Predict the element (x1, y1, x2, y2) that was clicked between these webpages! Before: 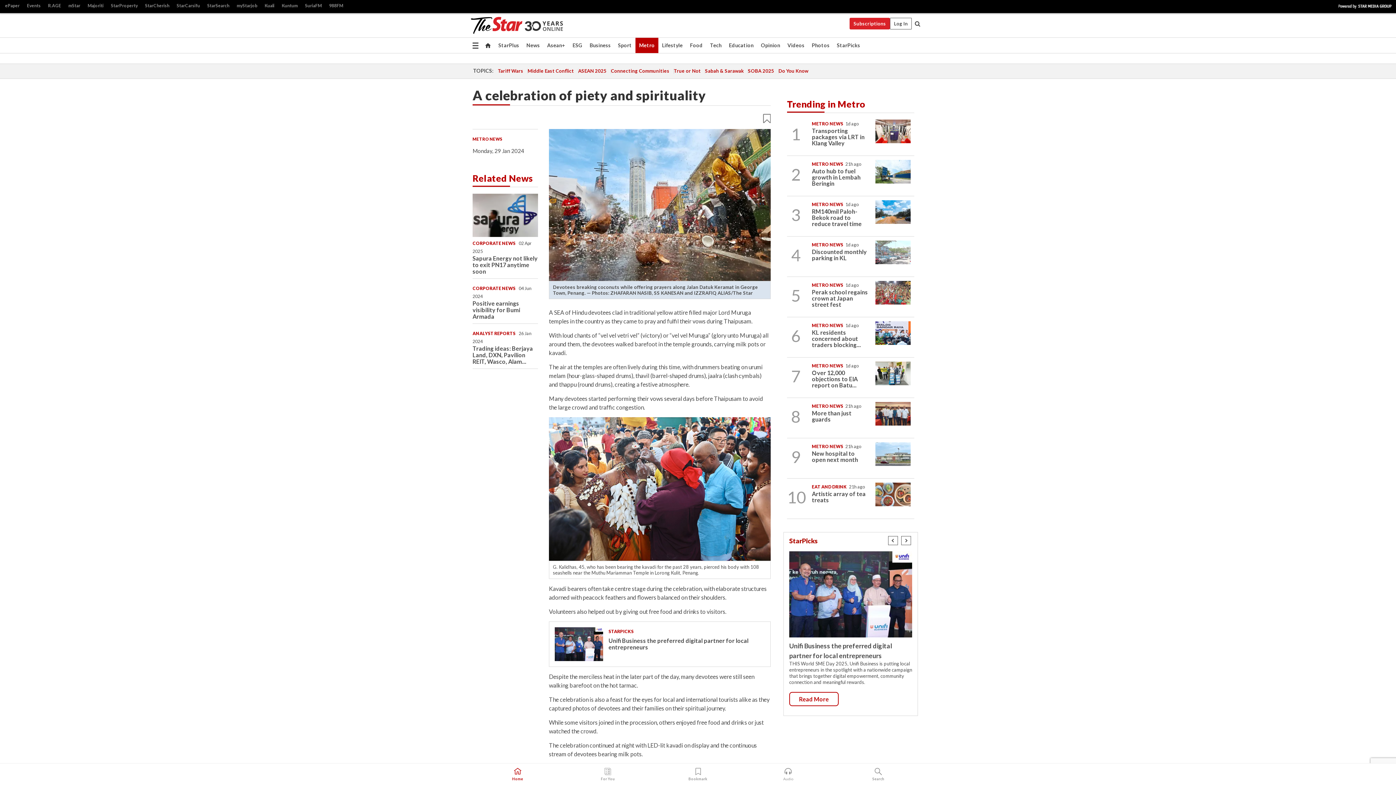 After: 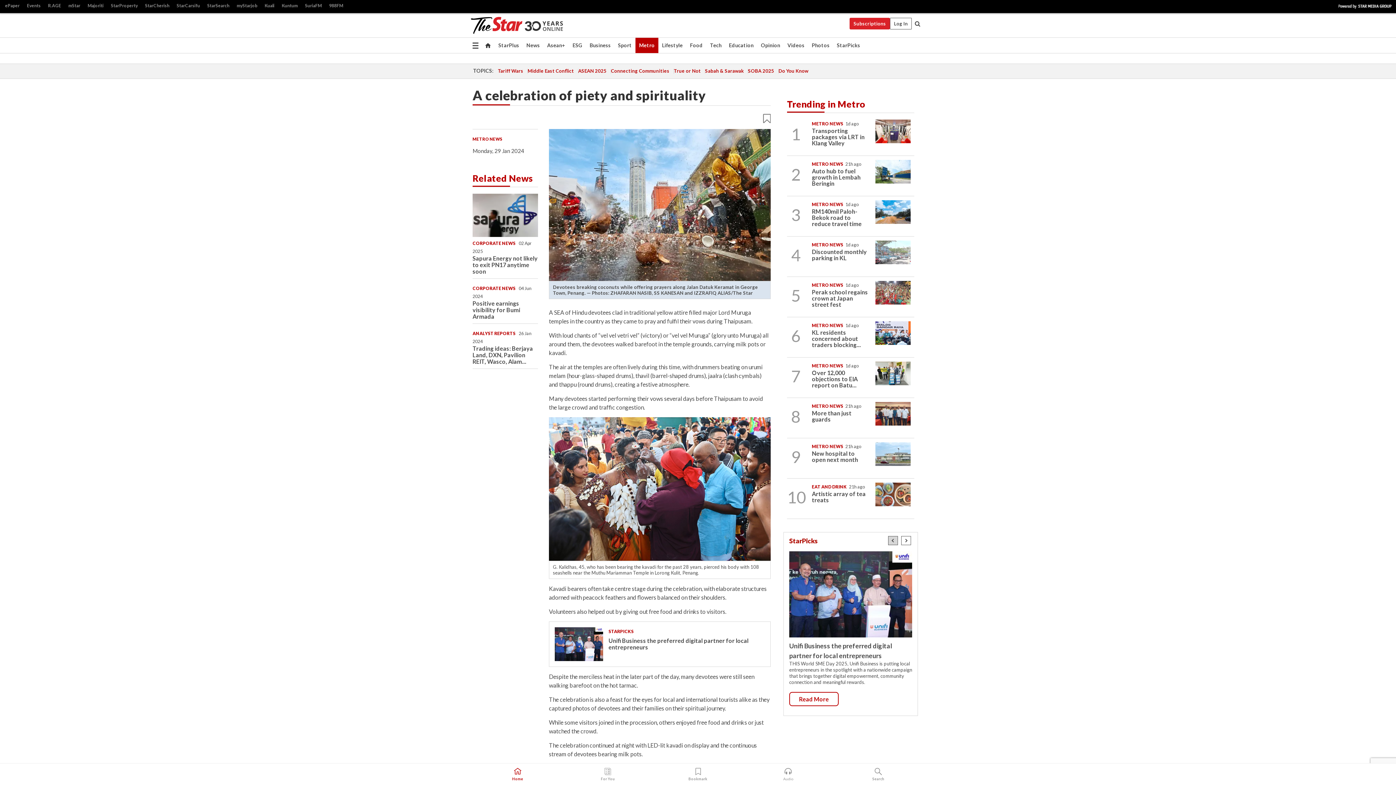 Action: bbox: (887, 537, 899, 543)